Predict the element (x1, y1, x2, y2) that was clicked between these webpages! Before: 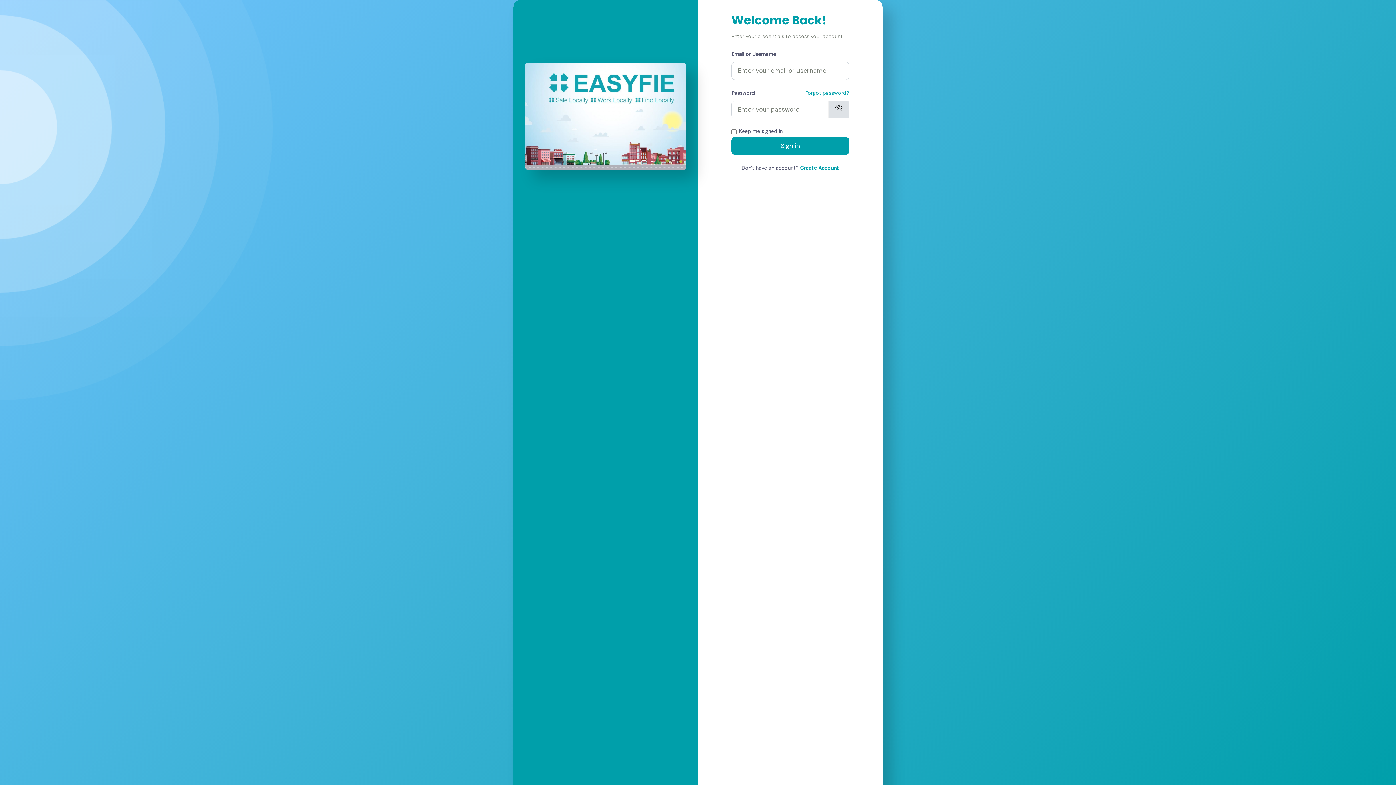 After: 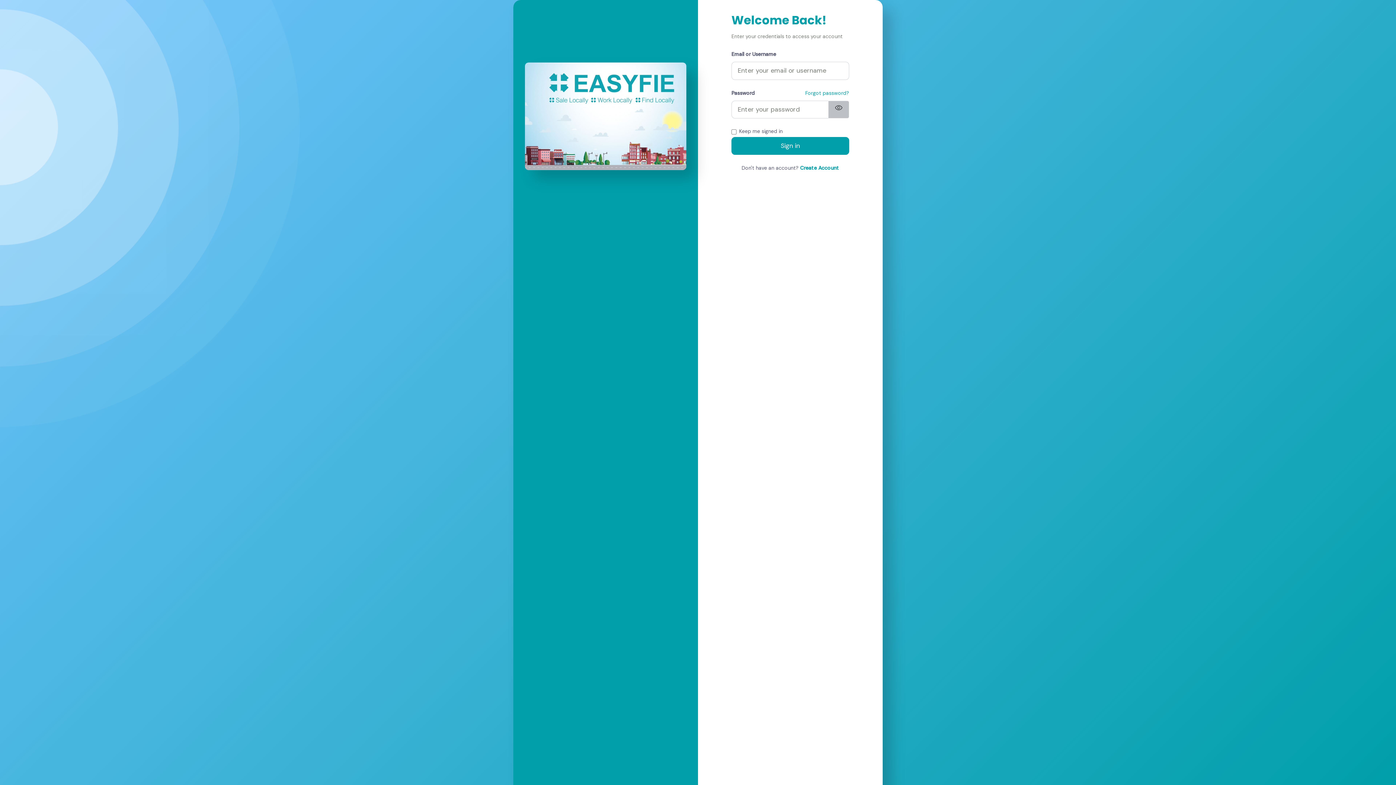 Action: bbox: (828, 100, 849, 118) label: visibility_off